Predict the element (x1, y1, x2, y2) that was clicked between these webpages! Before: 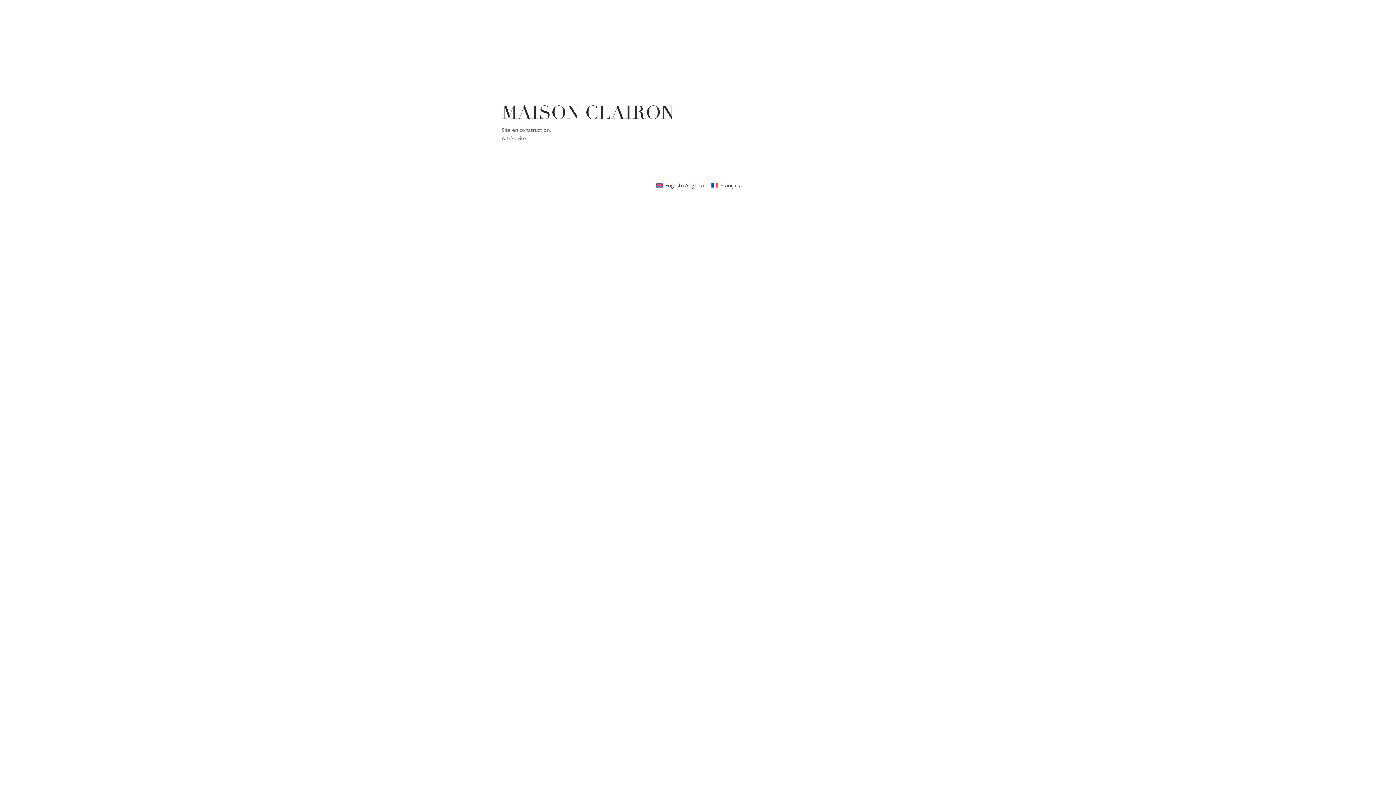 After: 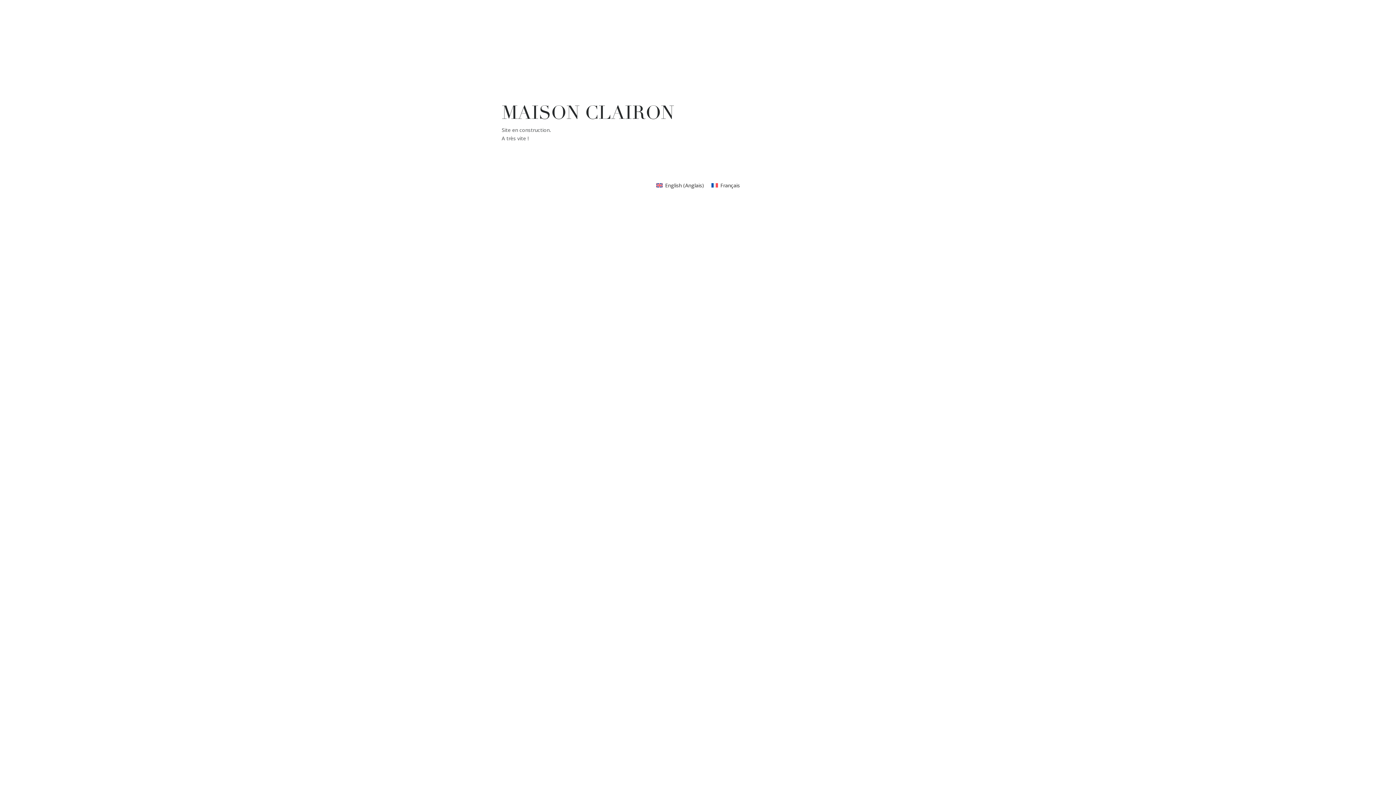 Action: label: Français bbox: (707, 180, 743, 190)